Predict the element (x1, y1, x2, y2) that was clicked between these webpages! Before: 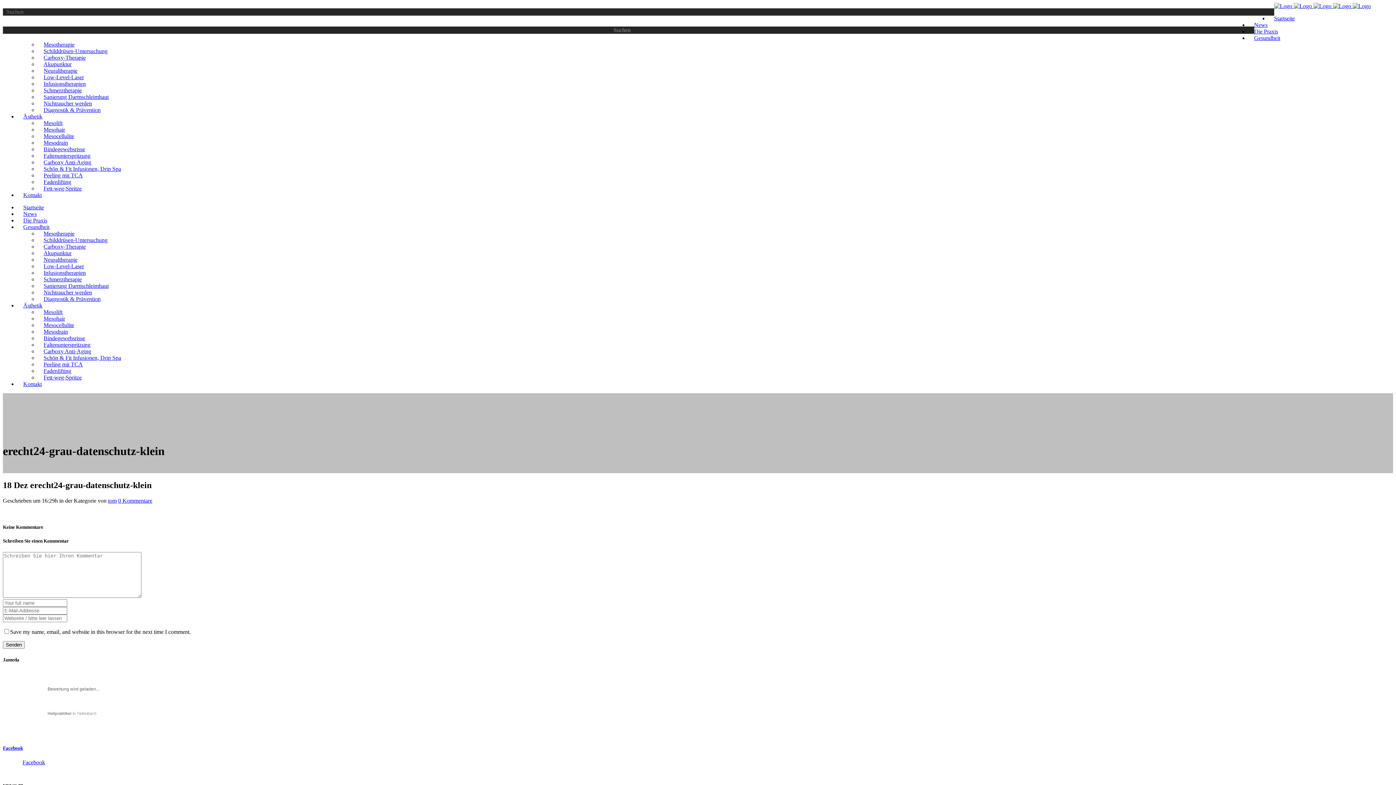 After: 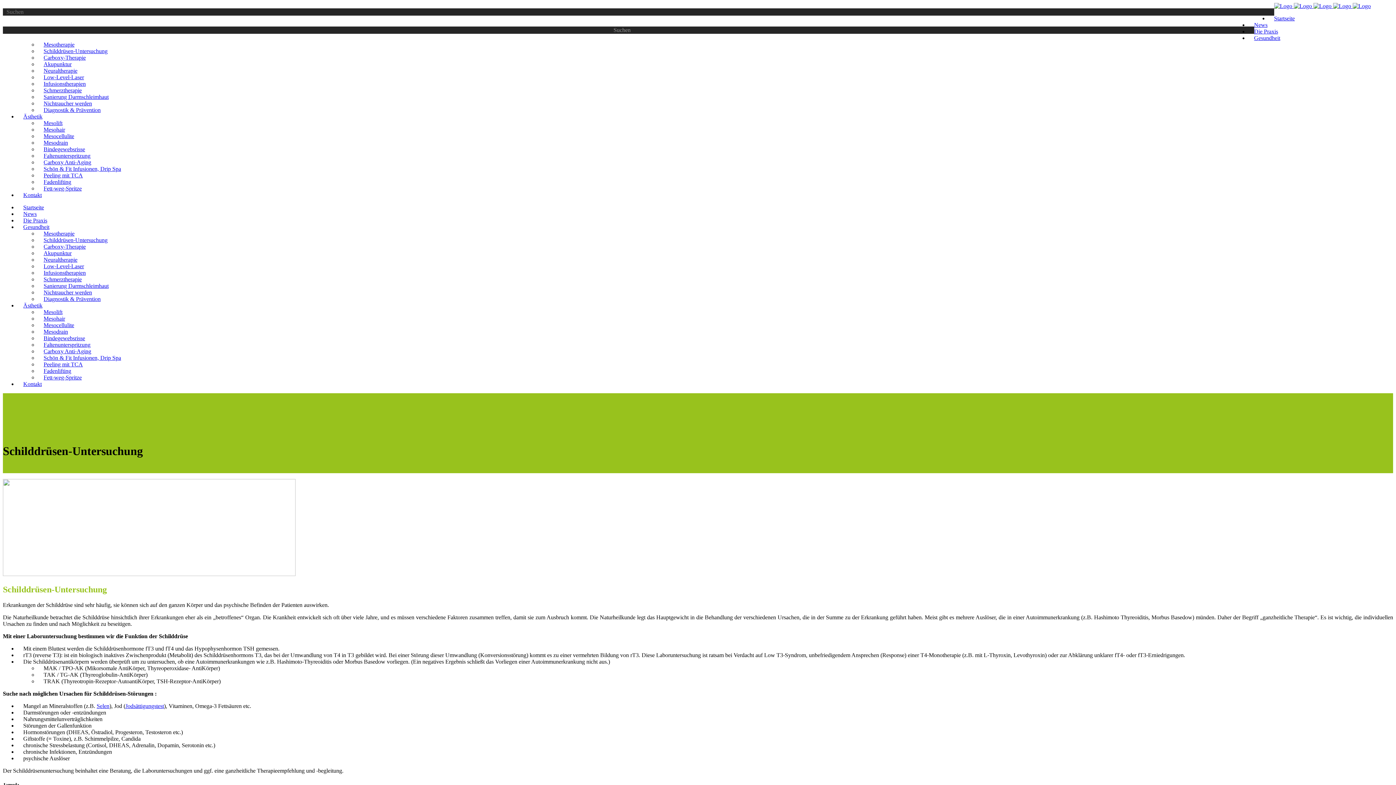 Action: label: Schilddrüsen-Untersuchung bbox: (43, 48, 107, 54)